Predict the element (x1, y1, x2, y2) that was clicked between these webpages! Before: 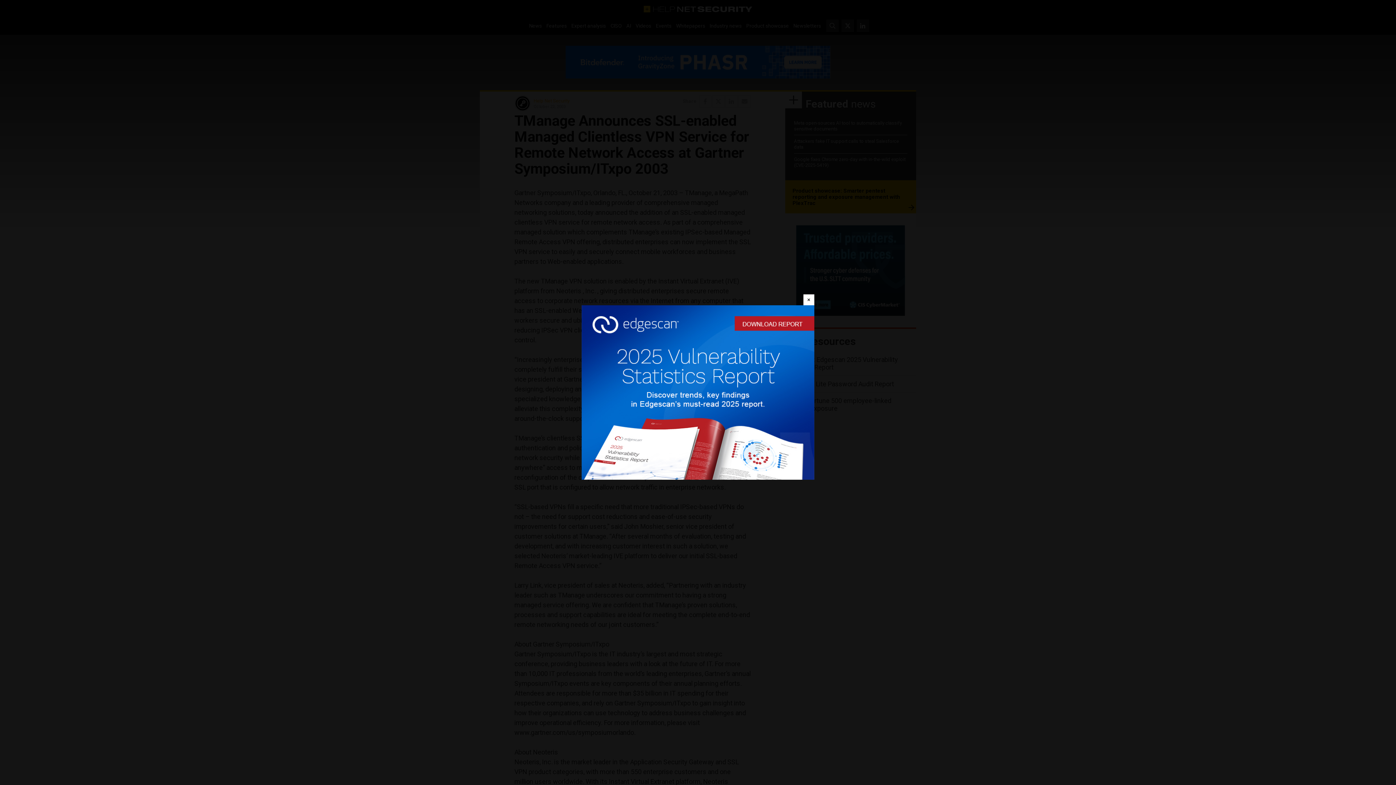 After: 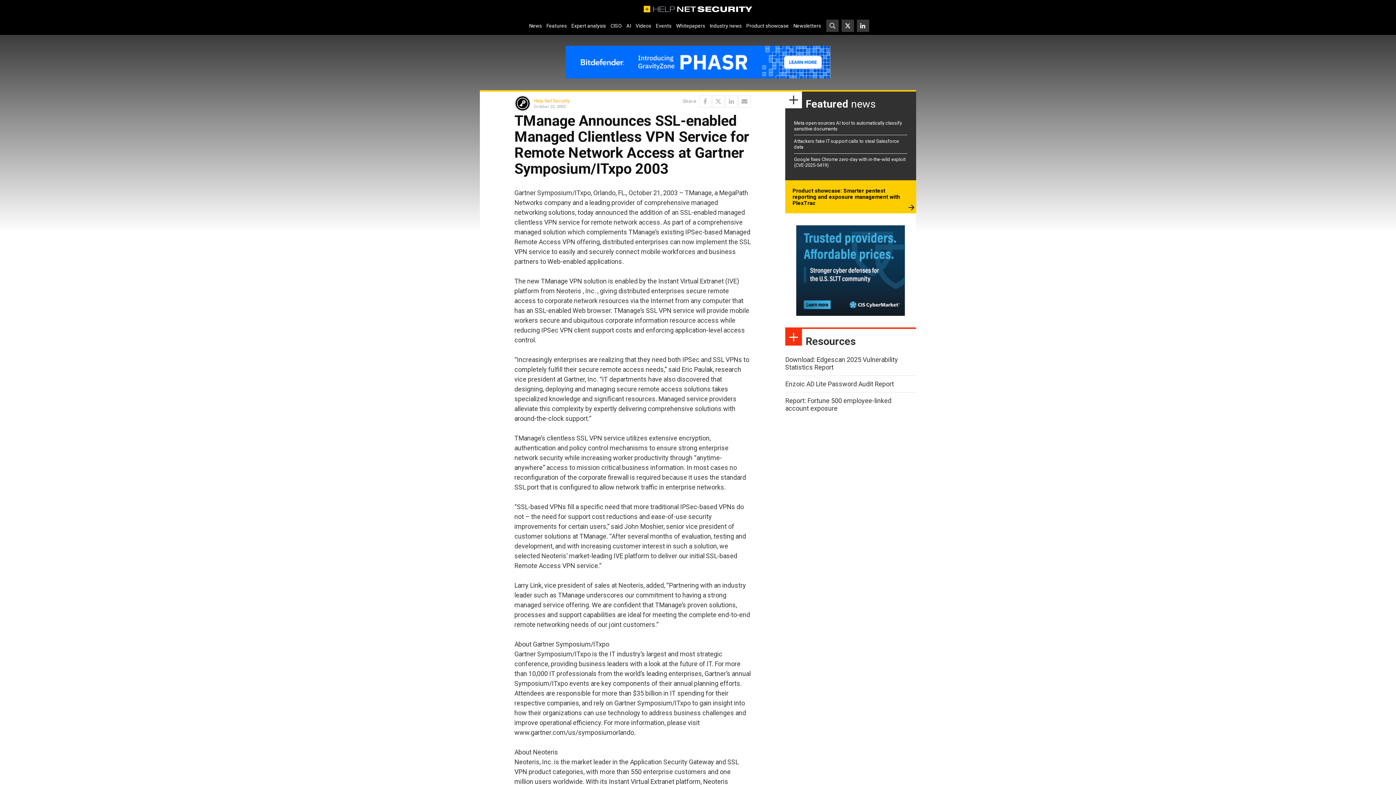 Action: label: Close bbox: (803, 294, 814, 305)